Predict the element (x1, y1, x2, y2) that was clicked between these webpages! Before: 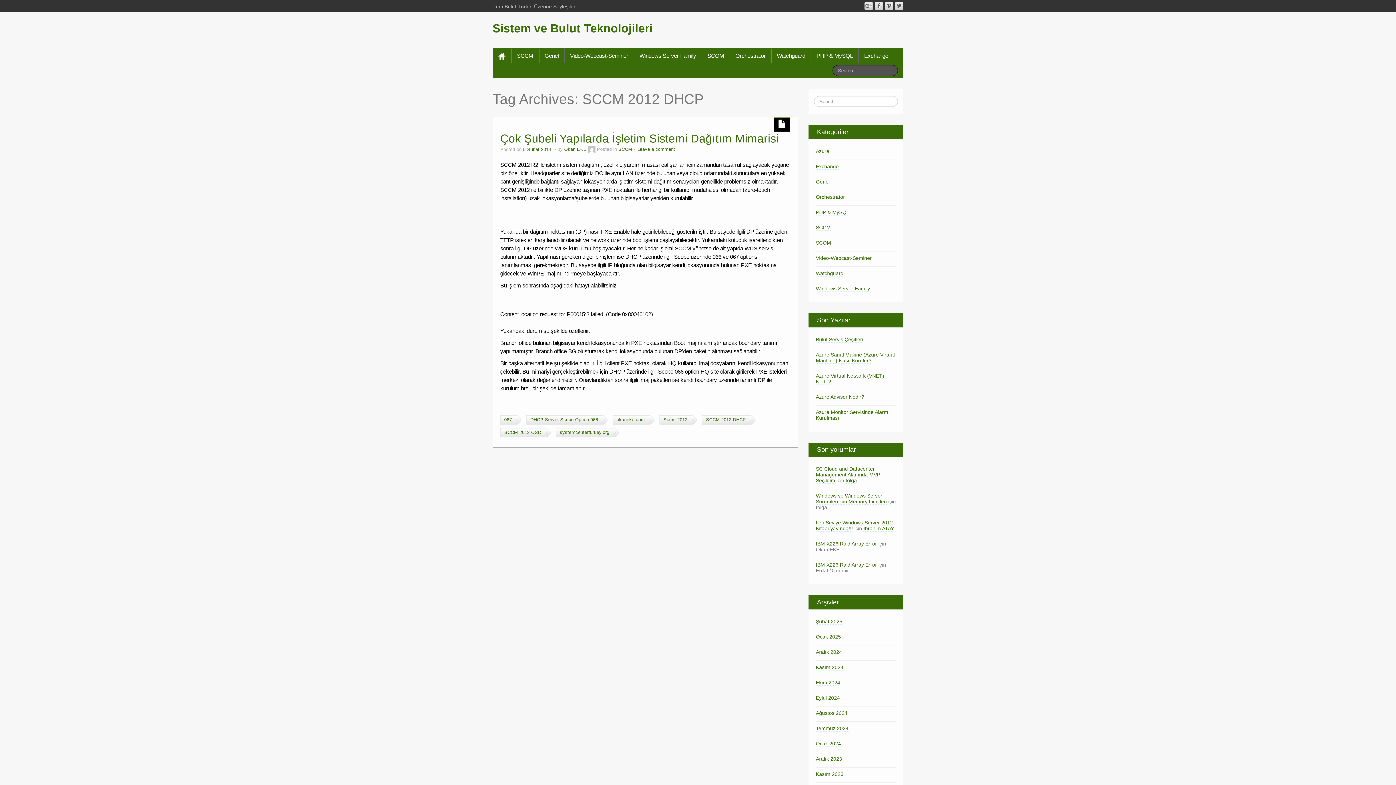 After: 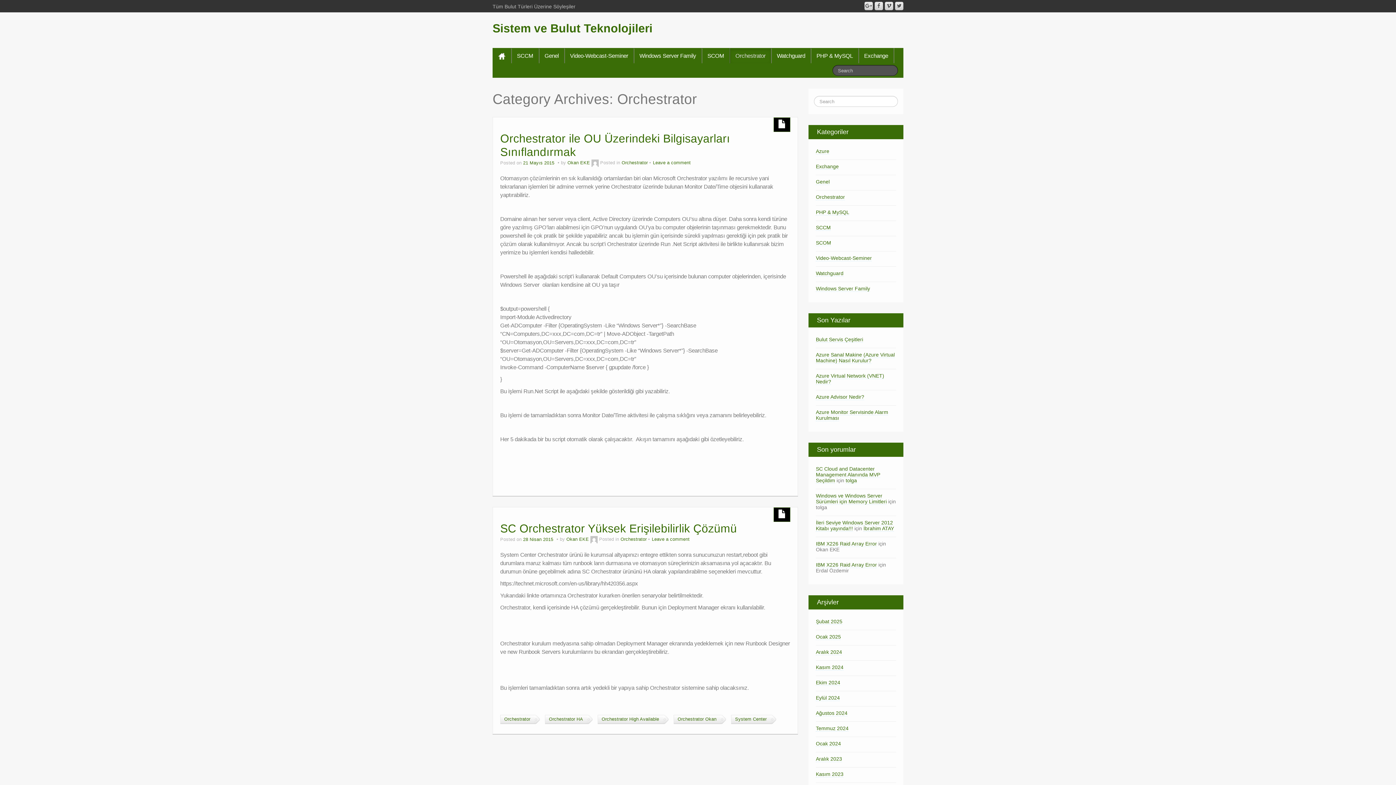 Action: label: Orchestrator bbox: (730, 48, 771, 63)